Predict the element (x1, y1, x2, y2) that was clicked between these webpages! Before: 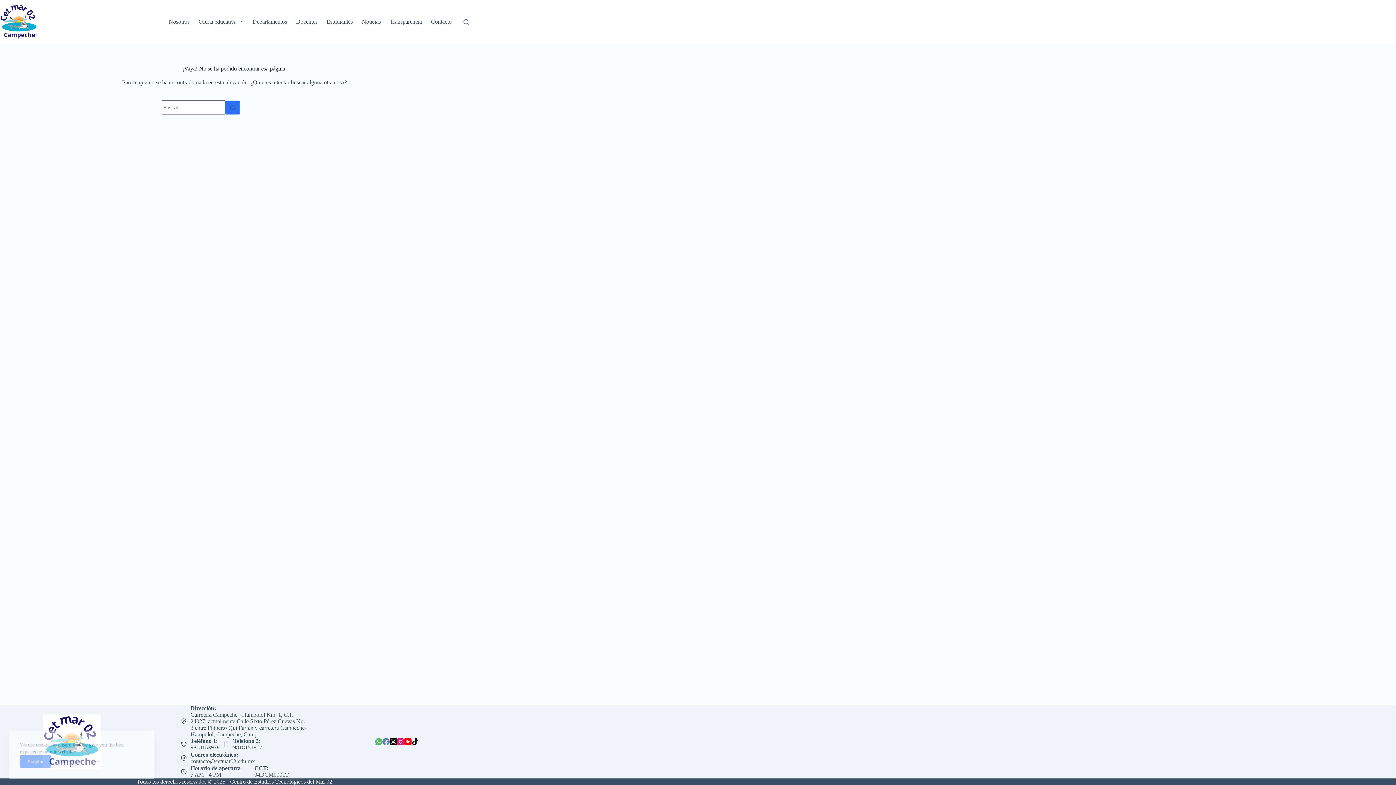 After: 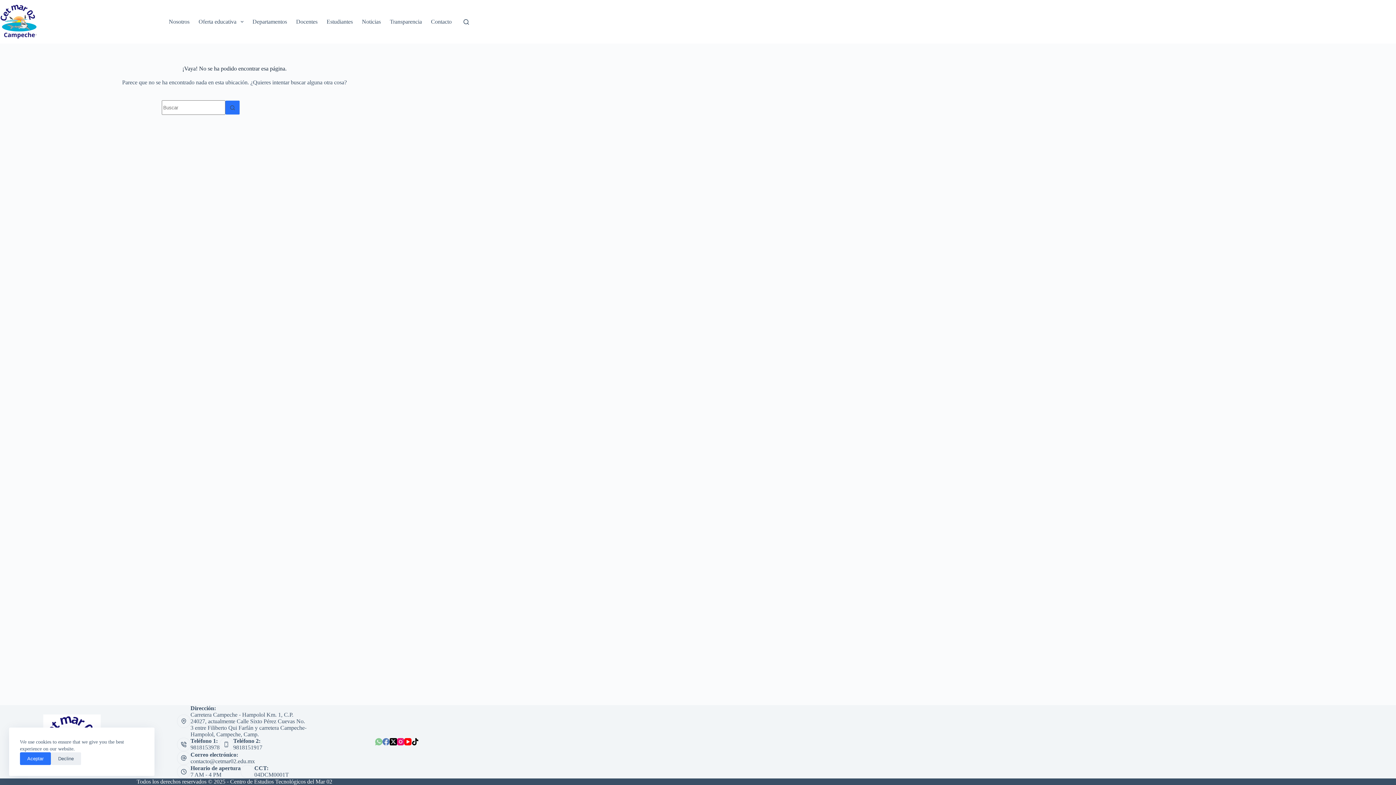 Action: label: WhatsApp bbox: (375, 738, 382, 745)